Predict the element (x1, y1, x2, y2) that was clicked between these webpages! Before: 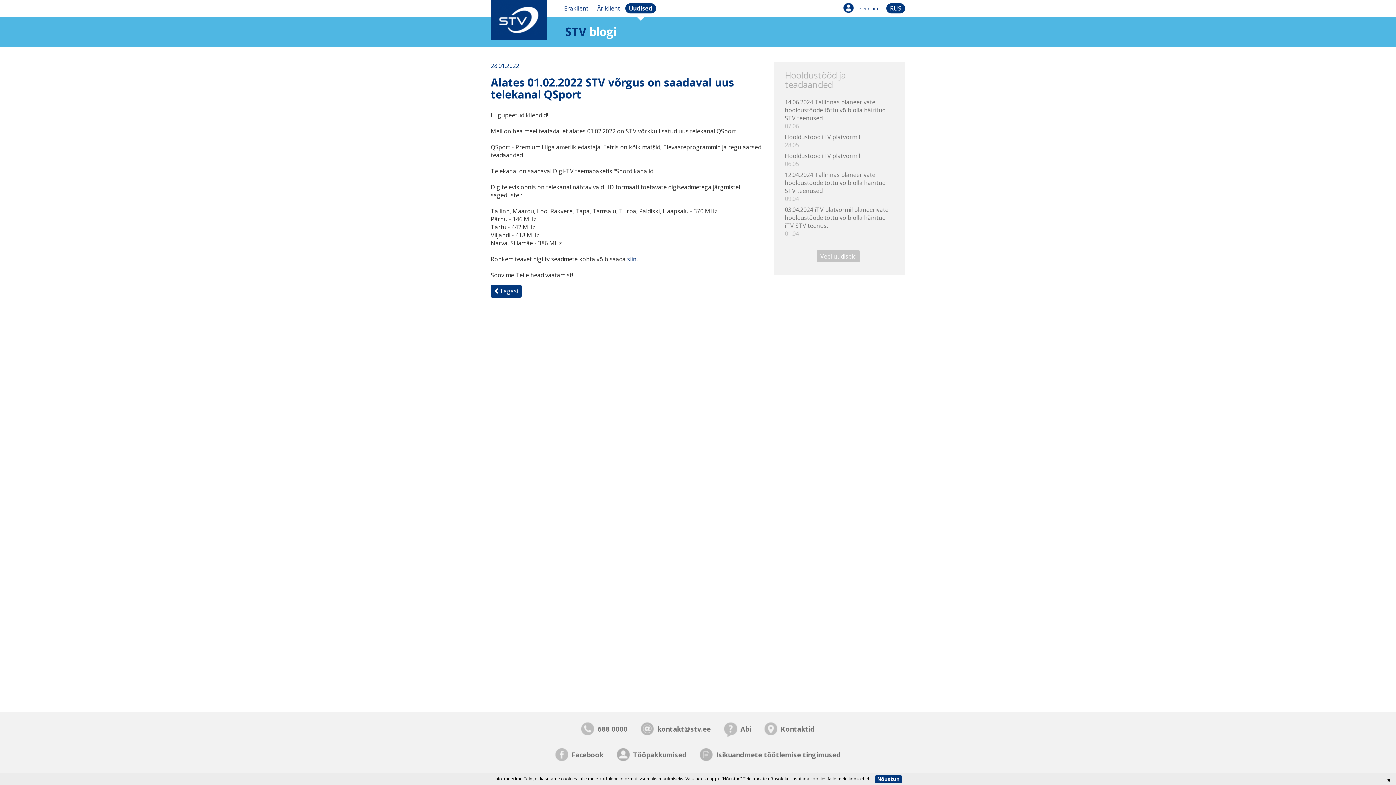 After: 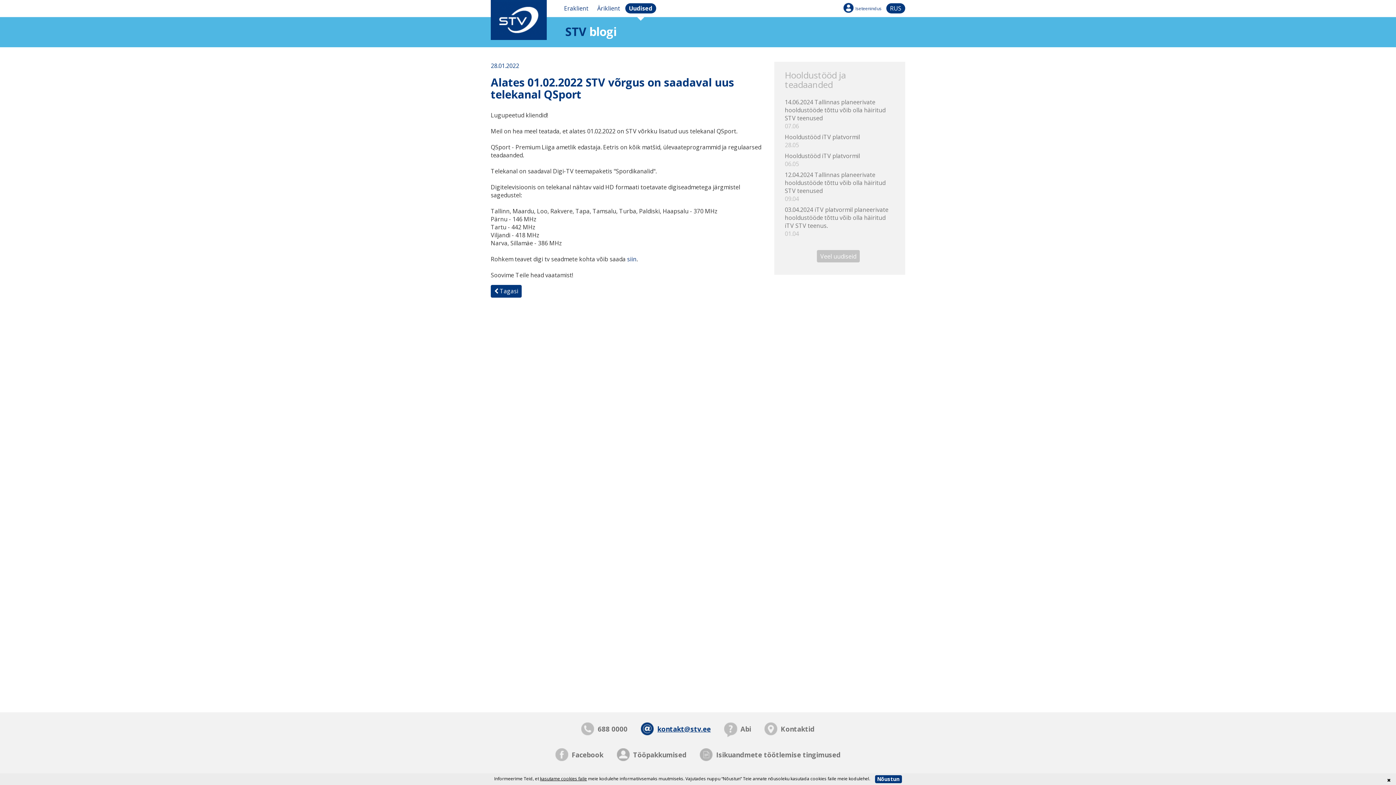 Action: bbox: (641, 722, 710, 739) label: kontakt@stv.ee